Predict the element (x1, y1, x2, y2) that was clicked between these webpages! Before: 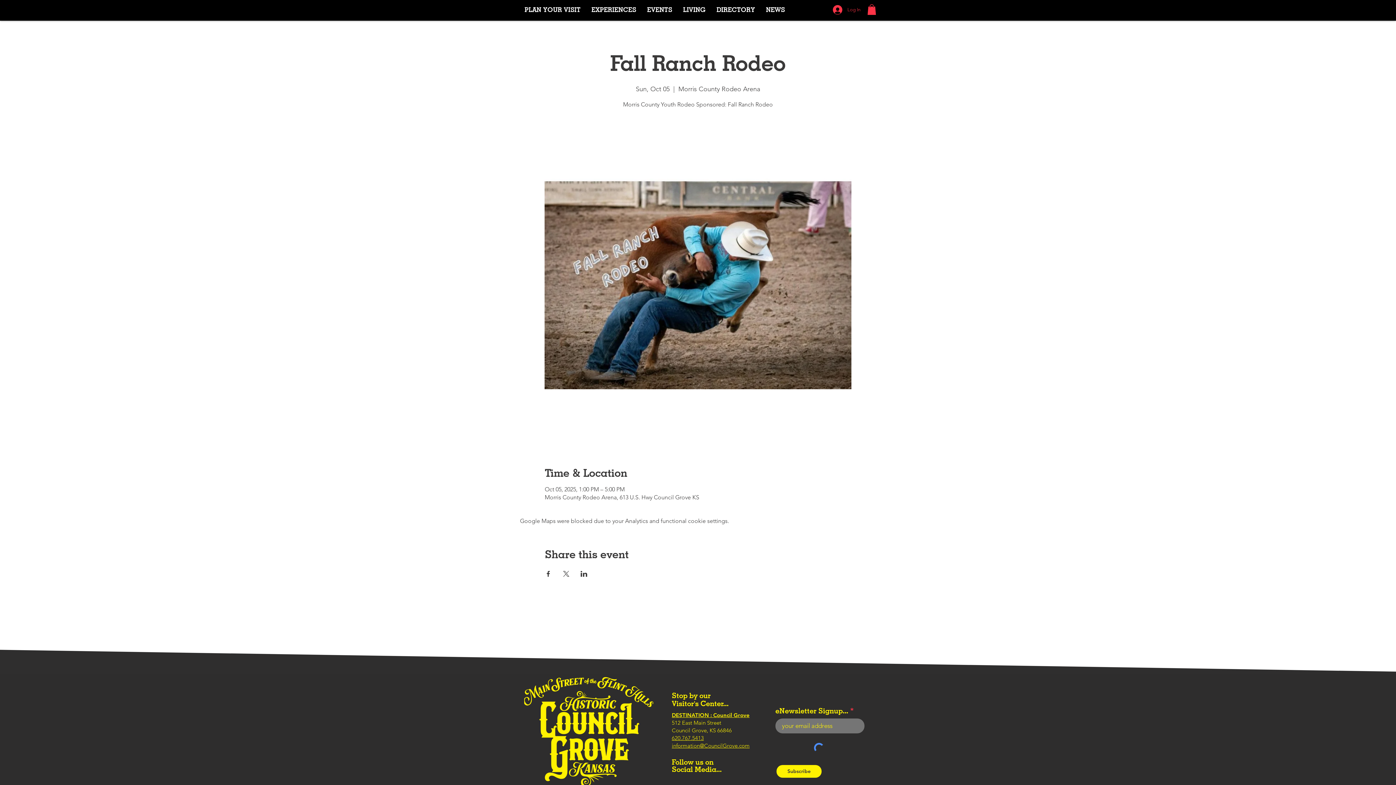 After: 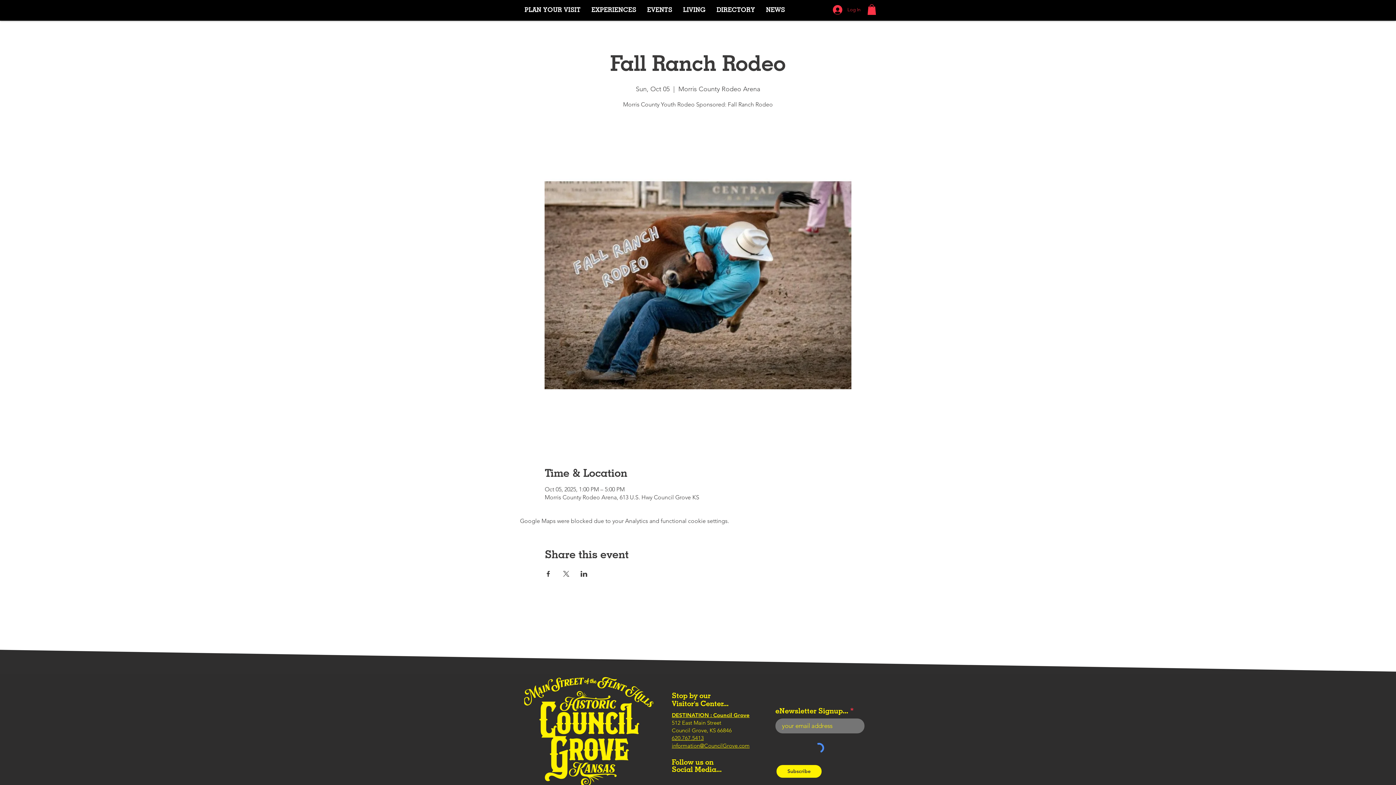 Action: label: LIVING bbox: (678, 4, 710, 15)